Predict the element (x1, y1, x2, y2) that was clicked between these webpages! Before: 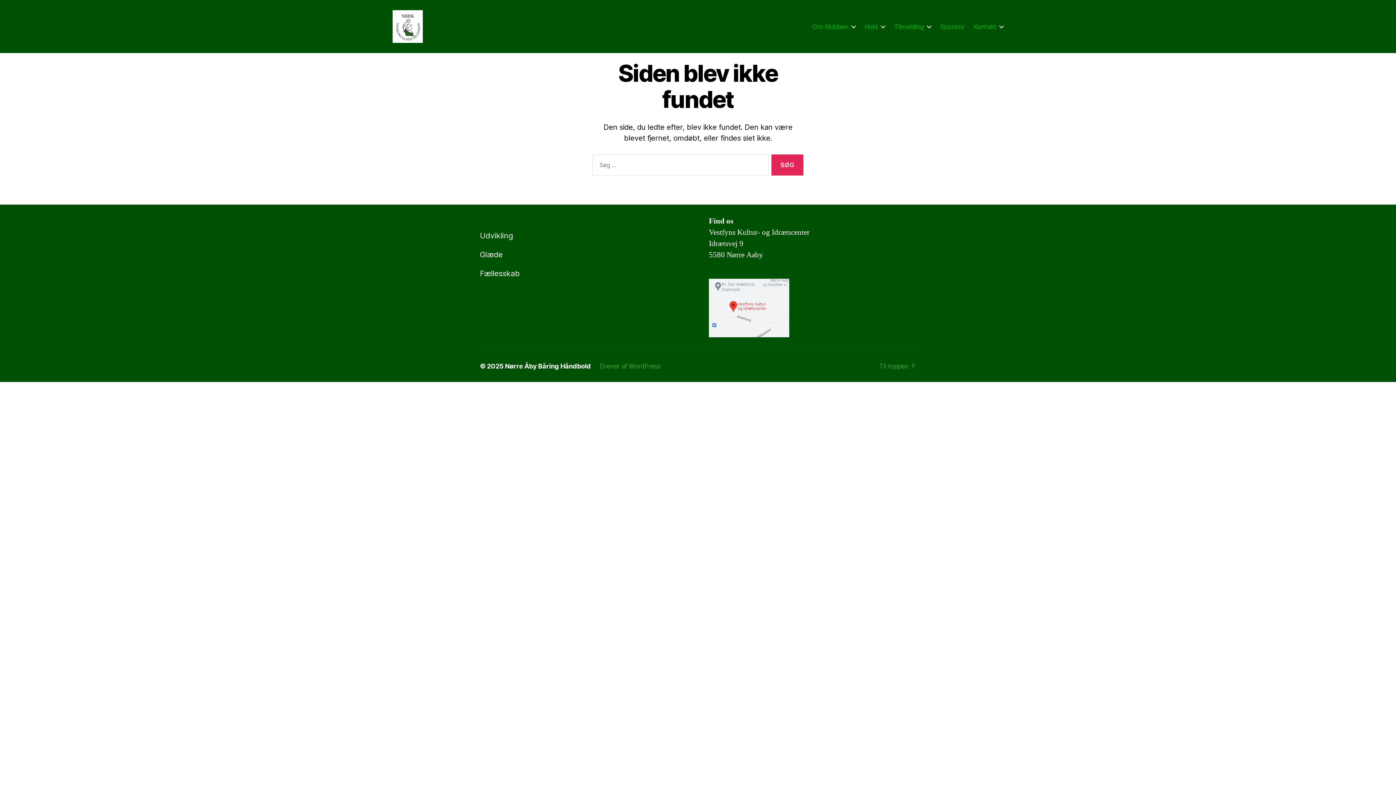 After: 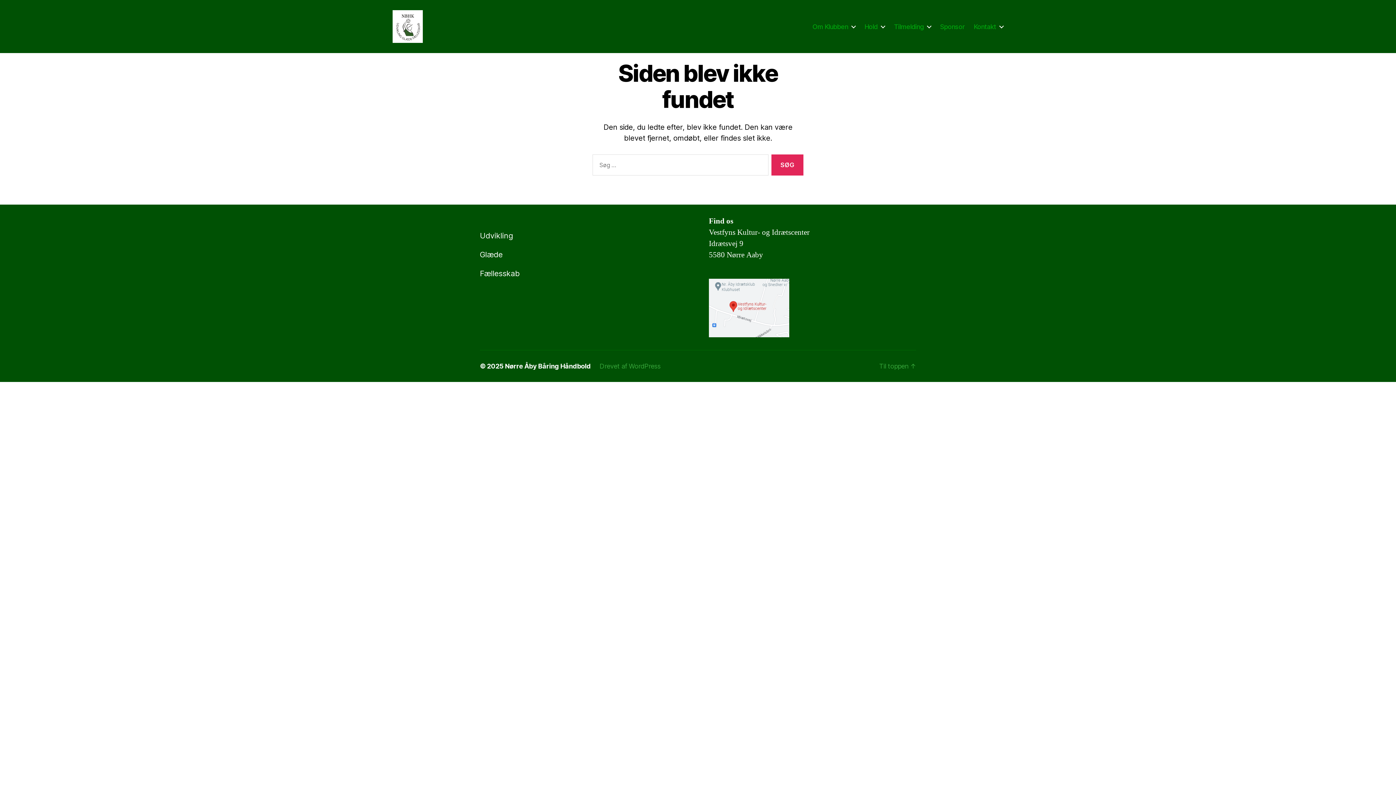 Action: bbox: (709, 279, 789, 337)